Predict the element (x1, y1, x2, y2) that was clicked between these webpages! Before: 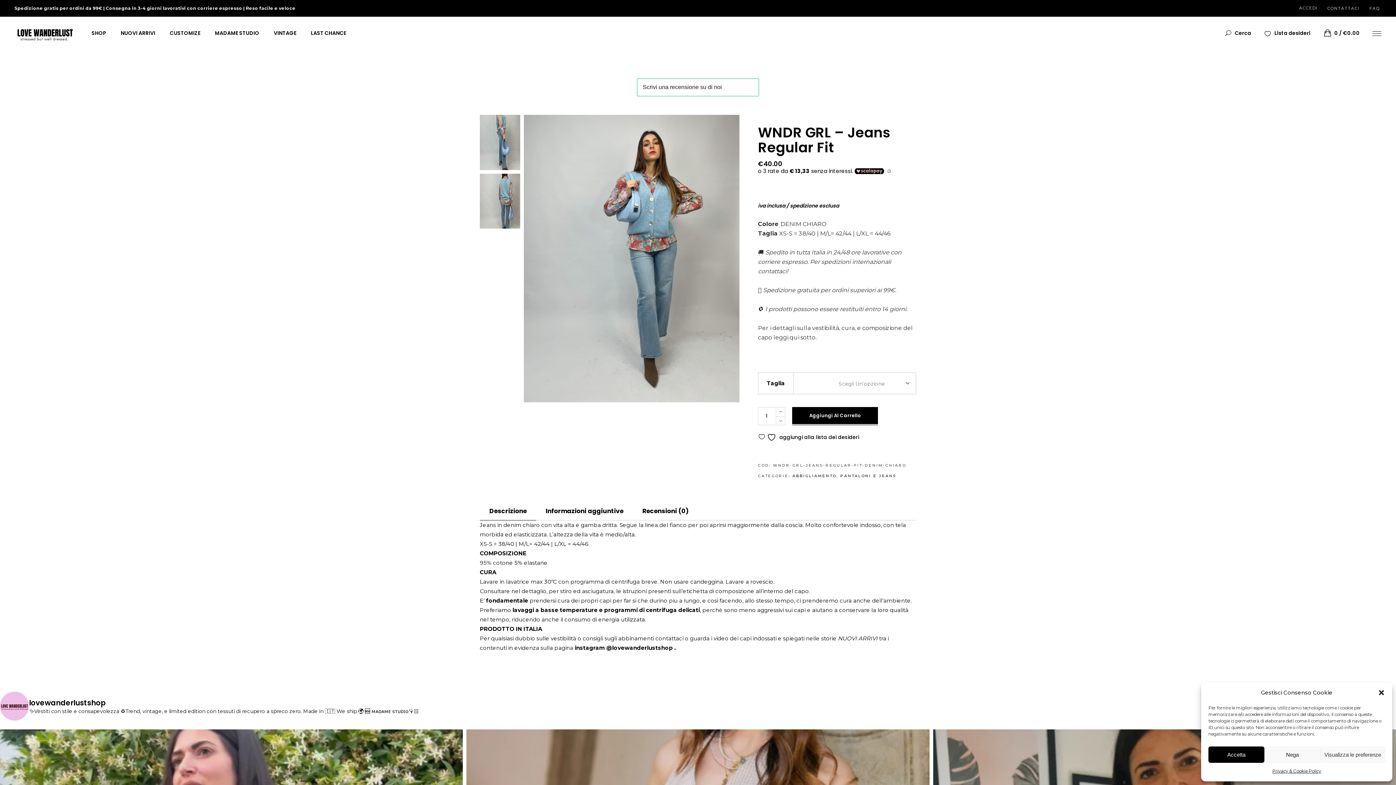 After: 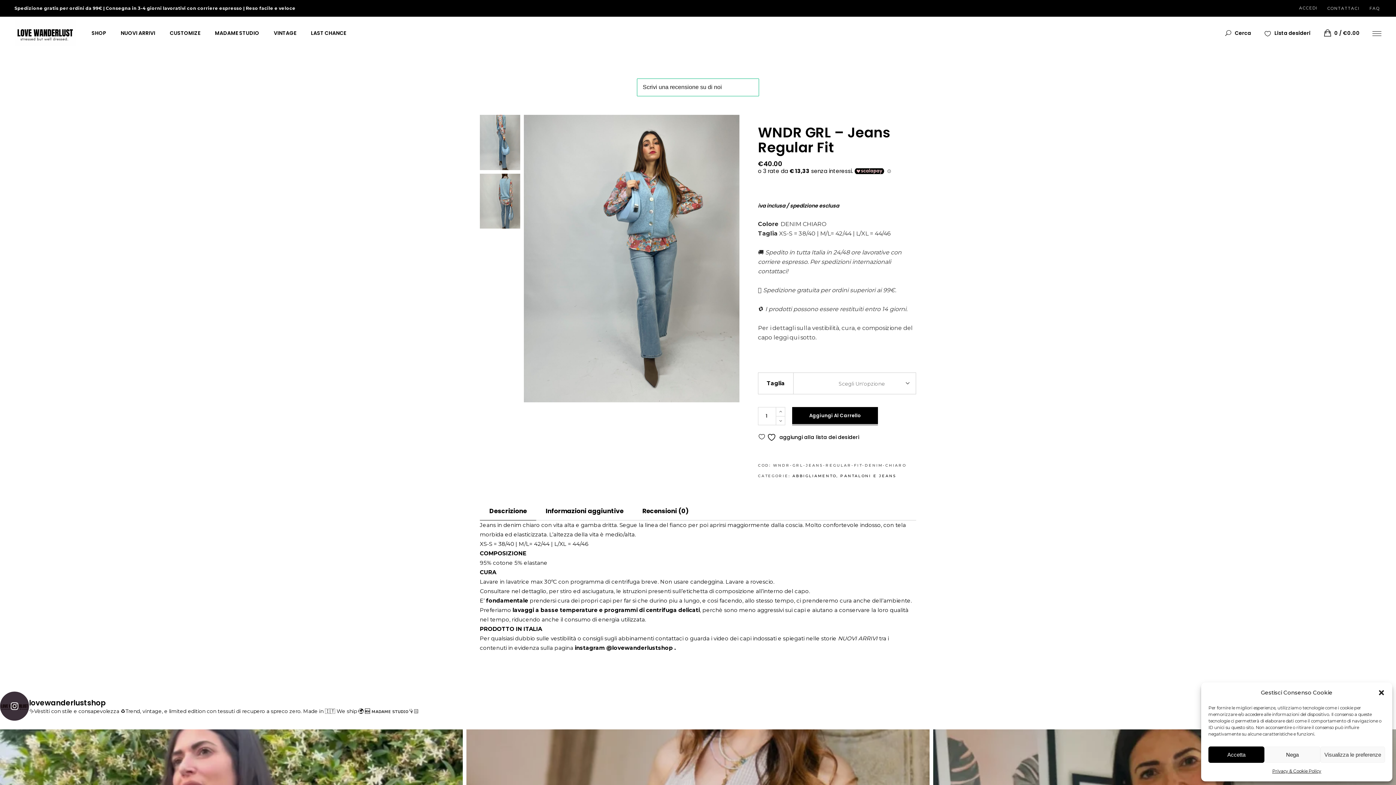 Action: label: lovewanderlustshop

✨Vèstiti con stile e consapevolezza ♻️Trend, vintage, e limited edition con tessuti di recupero a spreco zero. Made in 🇮🇹 We ship 🌍 🆕 ᴍᴀᴅᴀᴍᴇ ꜱᴛᴜᴅɪᴏ👇🏻 bbox: (0, 692, 1396, 721)